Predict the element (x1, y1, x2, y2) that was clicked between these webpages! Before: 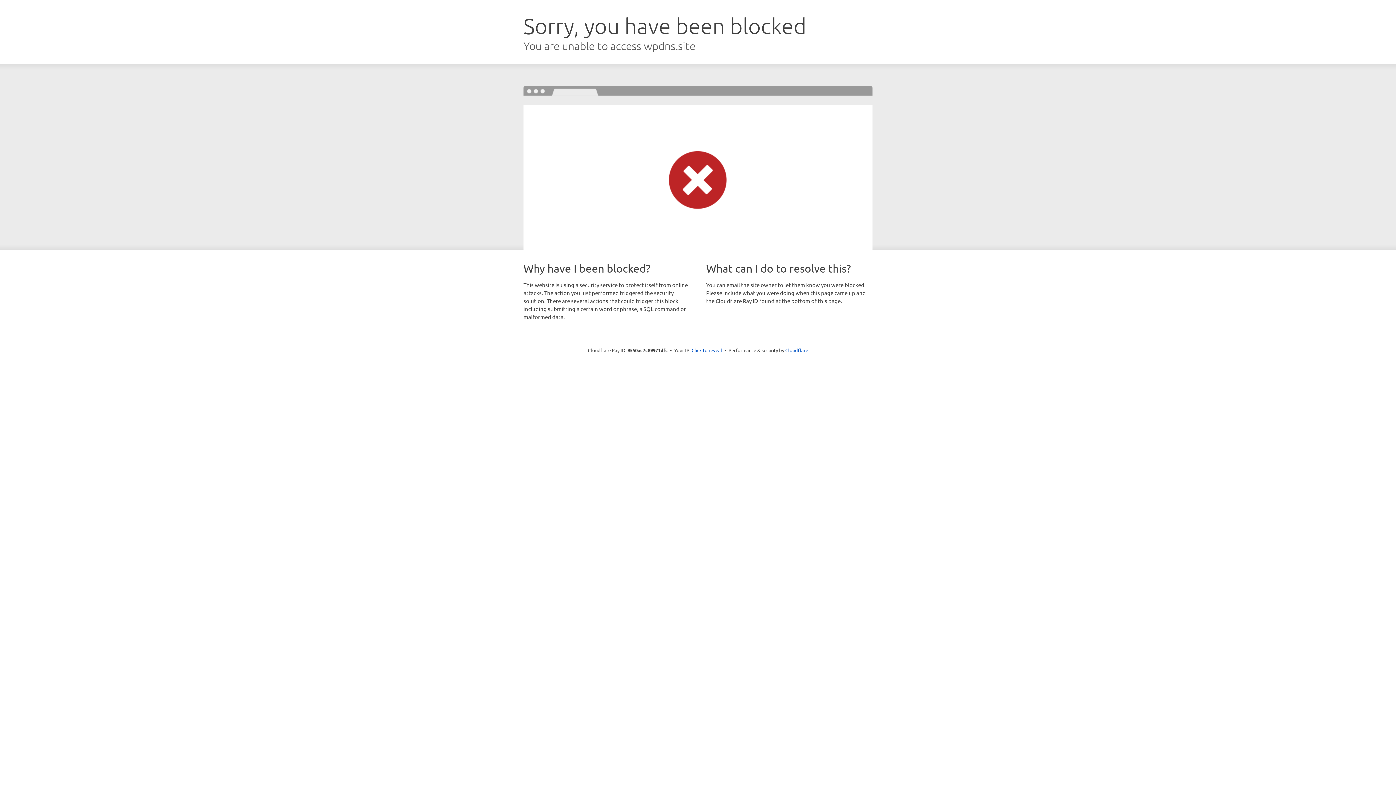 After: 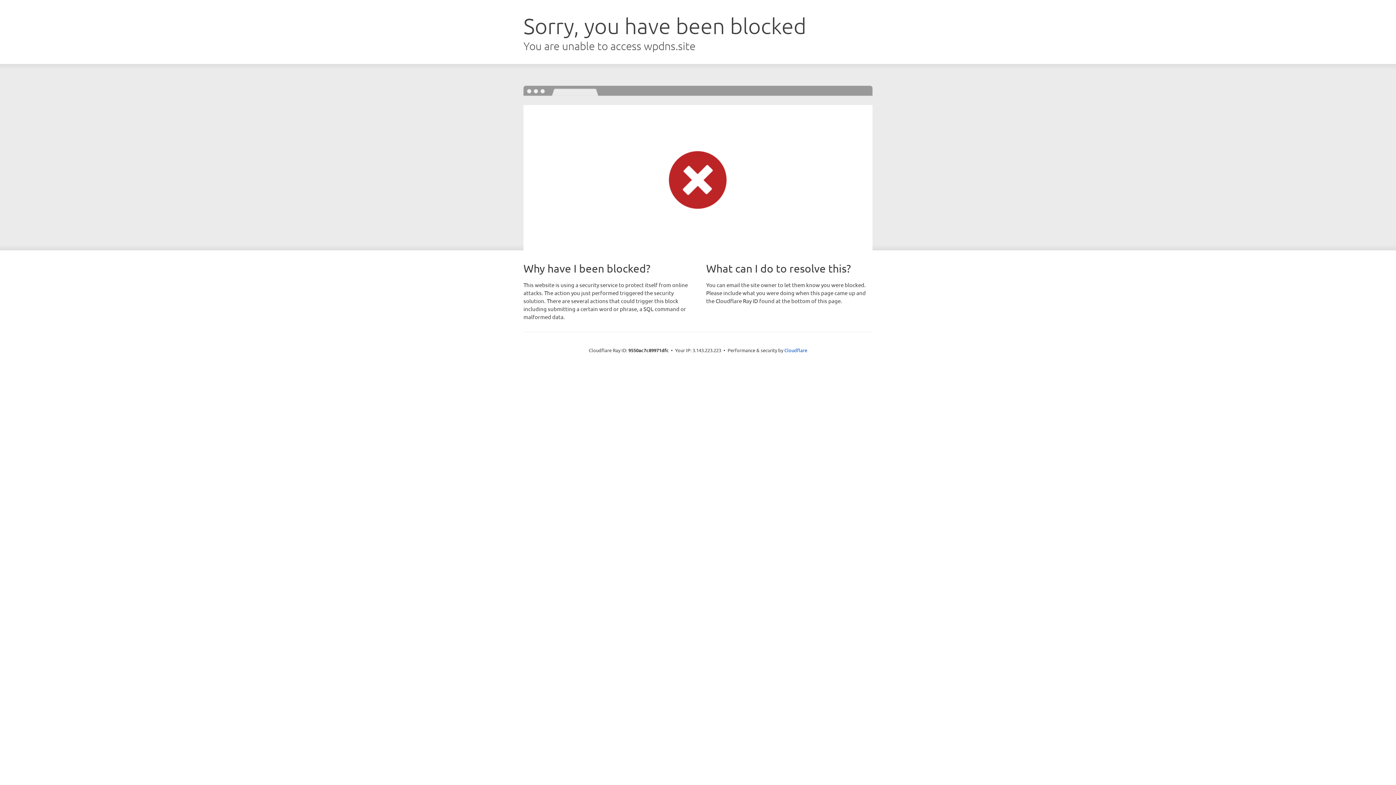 Action: bbox: (691, 346, 722, 353) label: Click to reveal